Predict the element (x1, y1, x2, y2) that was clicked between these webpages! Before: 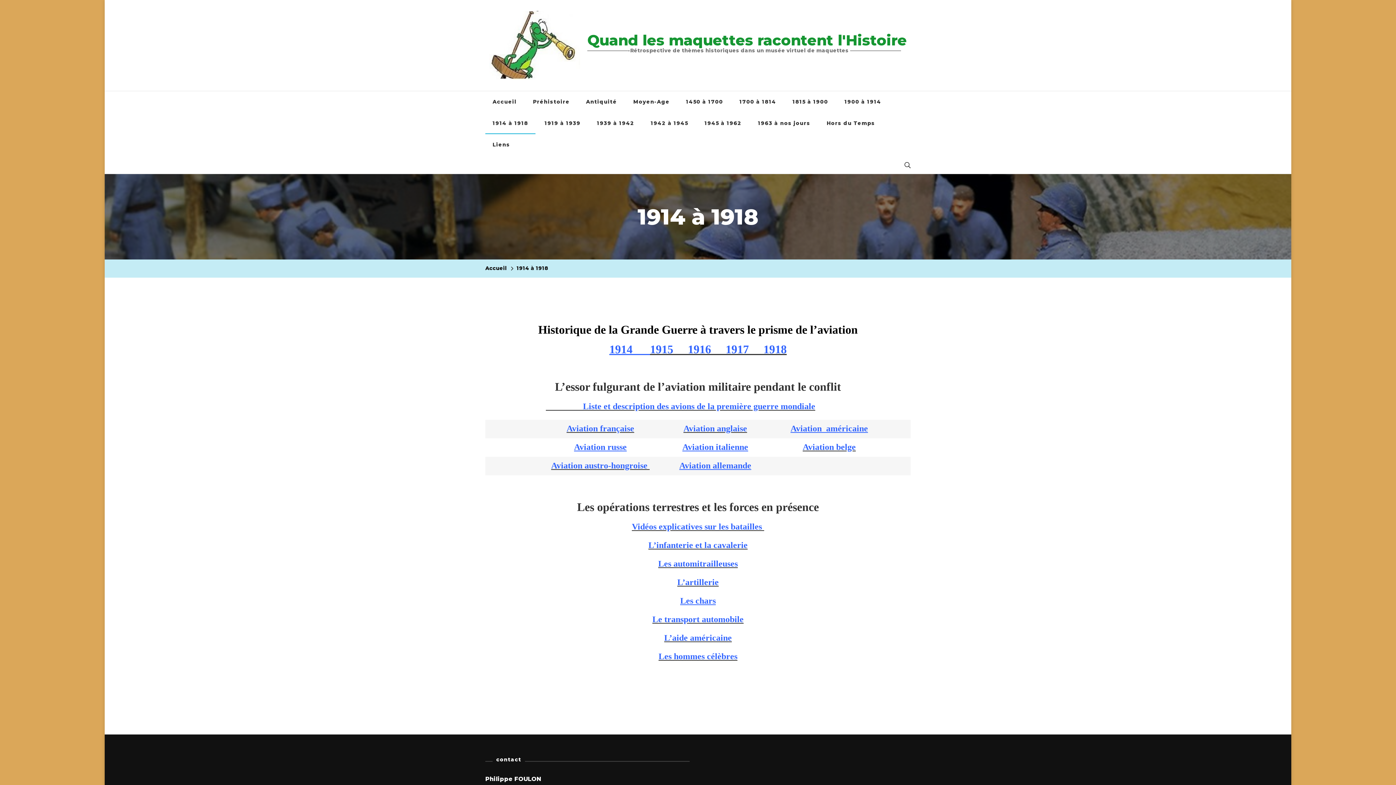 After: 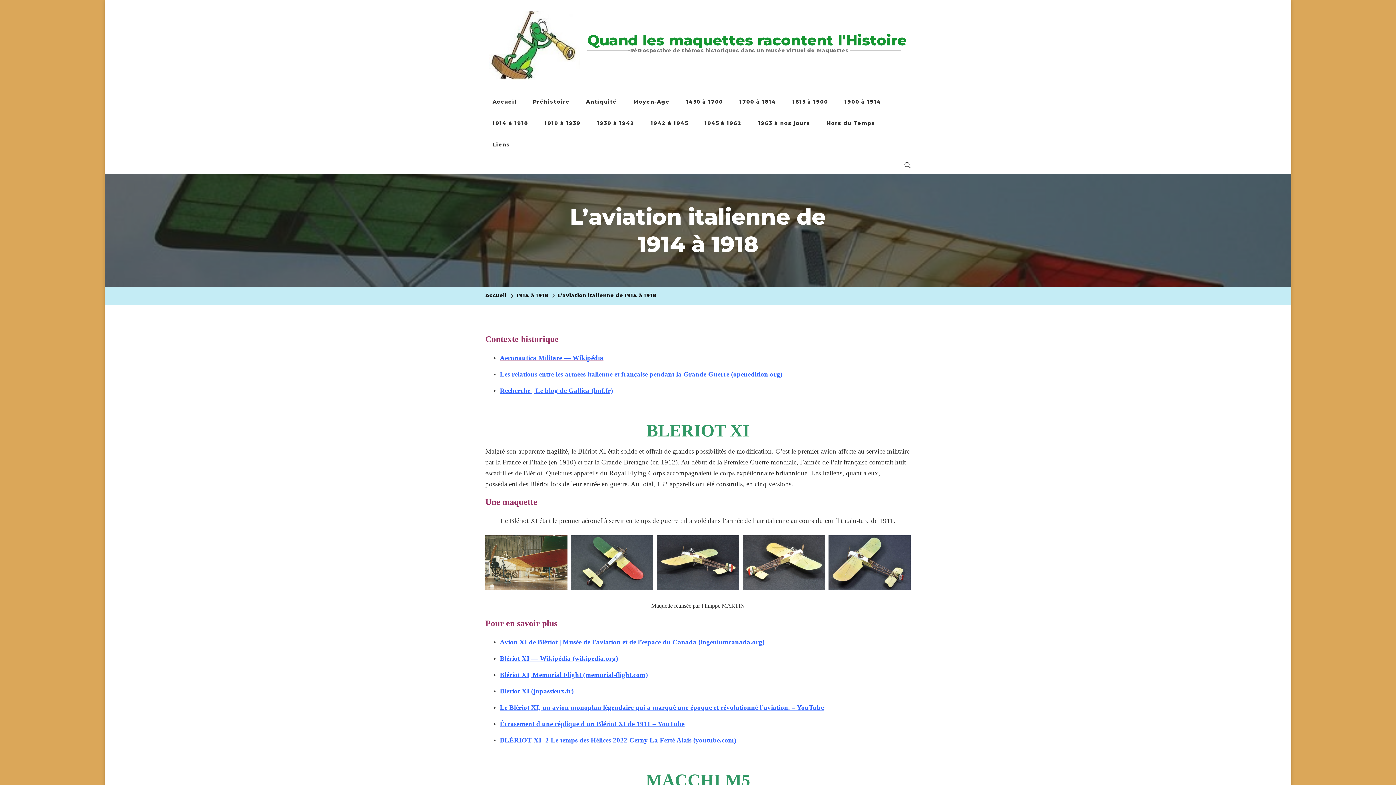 Action: label: Aviation italienne bbox: (682, 442, 748, 452)